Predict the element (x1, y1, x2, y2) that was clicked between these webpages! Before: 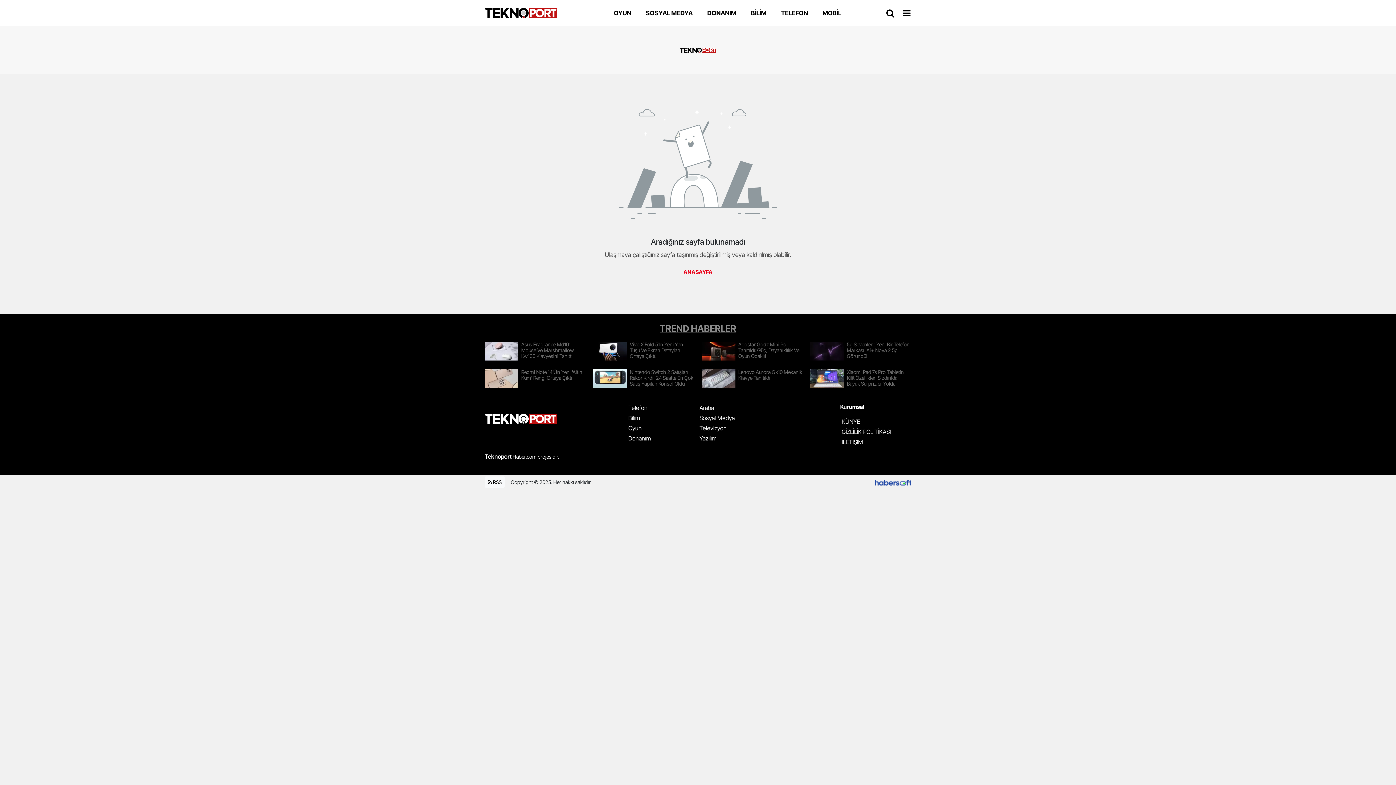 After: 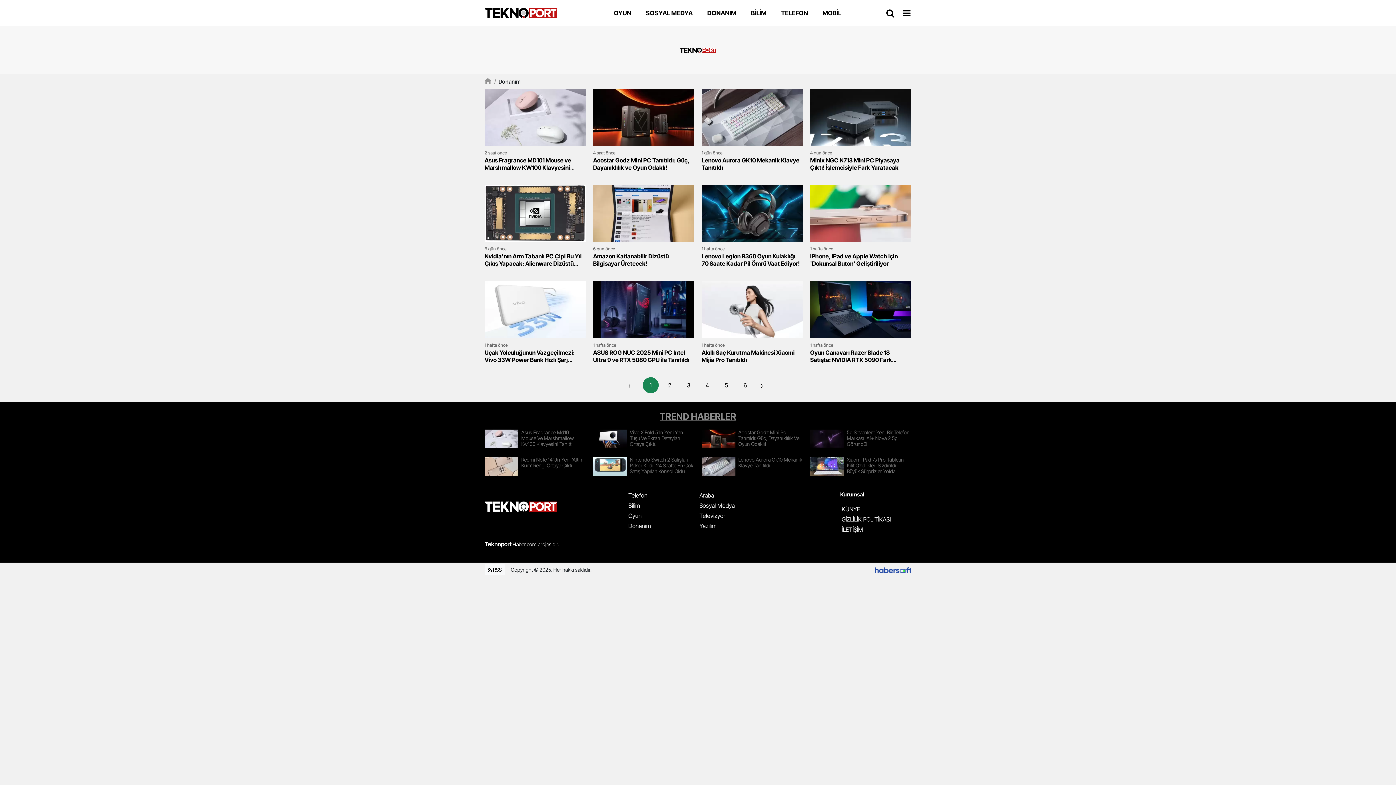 Action: bbox: (698, 9, 742, 16) label: DONANIM